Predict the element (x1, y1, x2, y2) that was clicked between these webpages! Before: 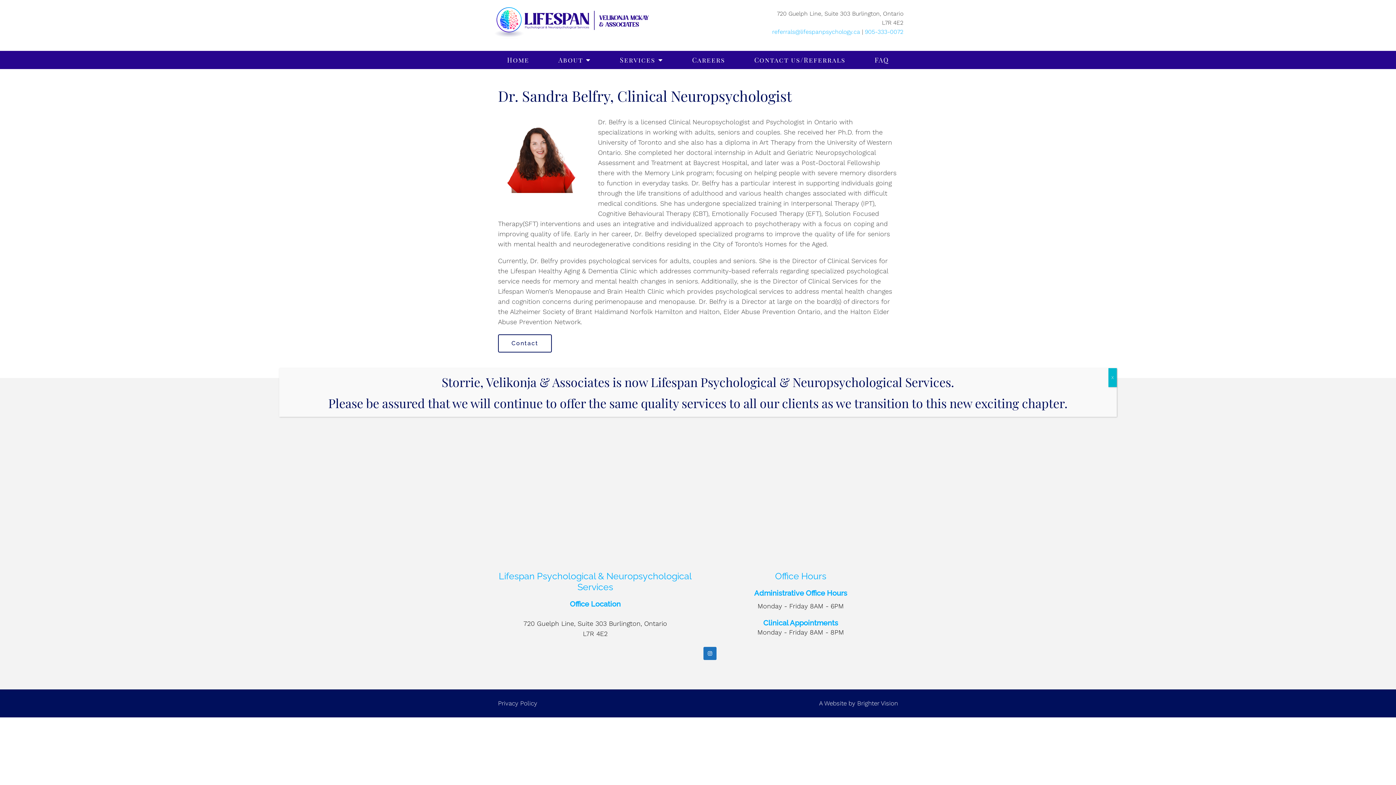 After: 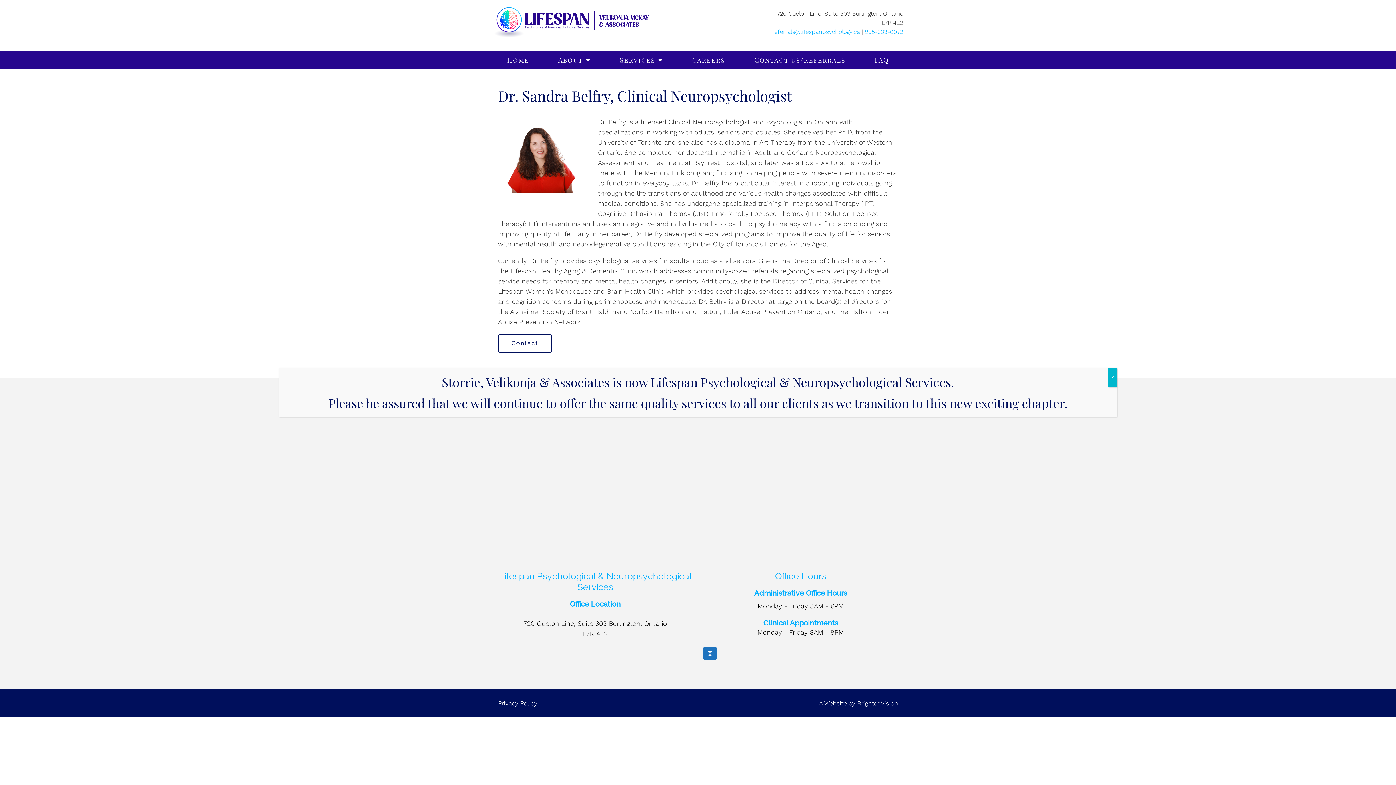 Action: label: Privacy Policy bbox: (498, 700, 537, 707)